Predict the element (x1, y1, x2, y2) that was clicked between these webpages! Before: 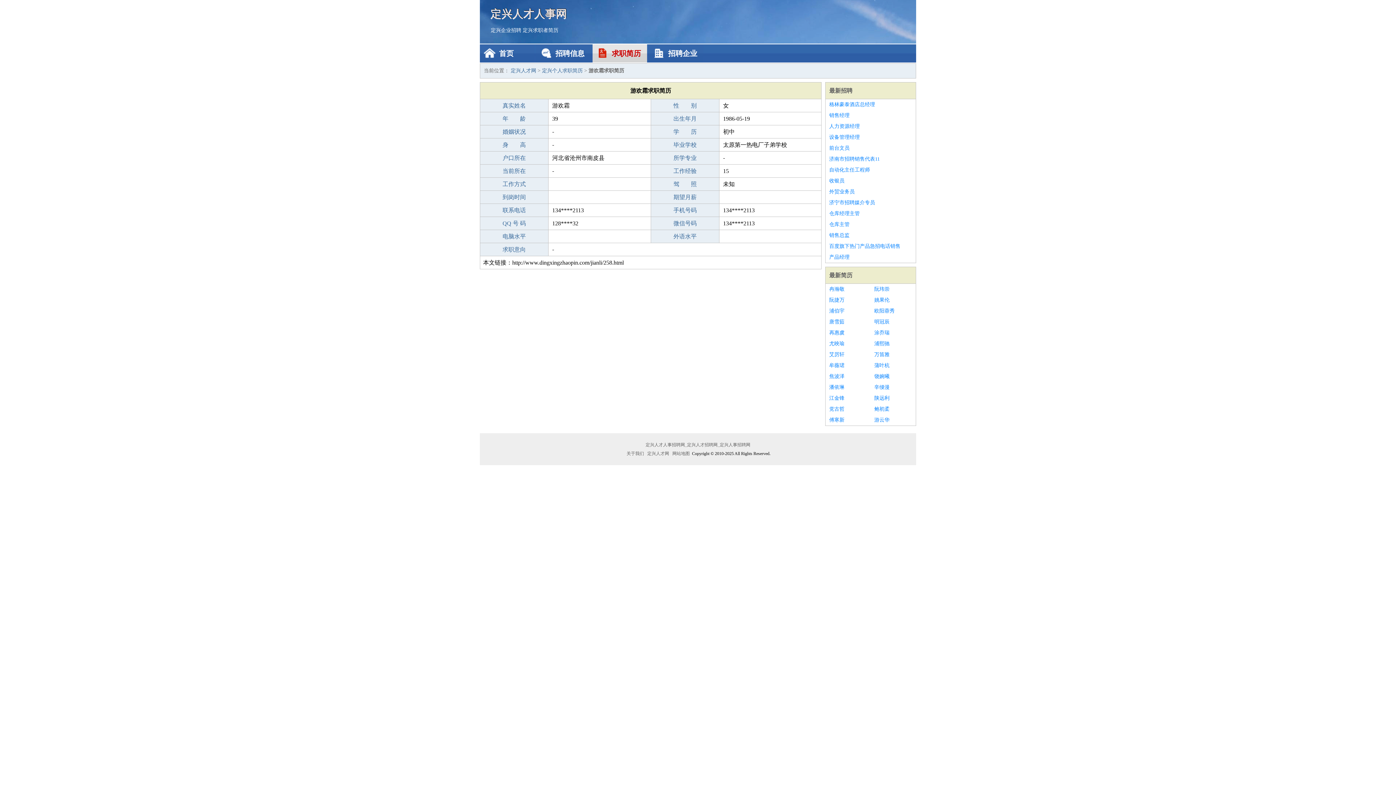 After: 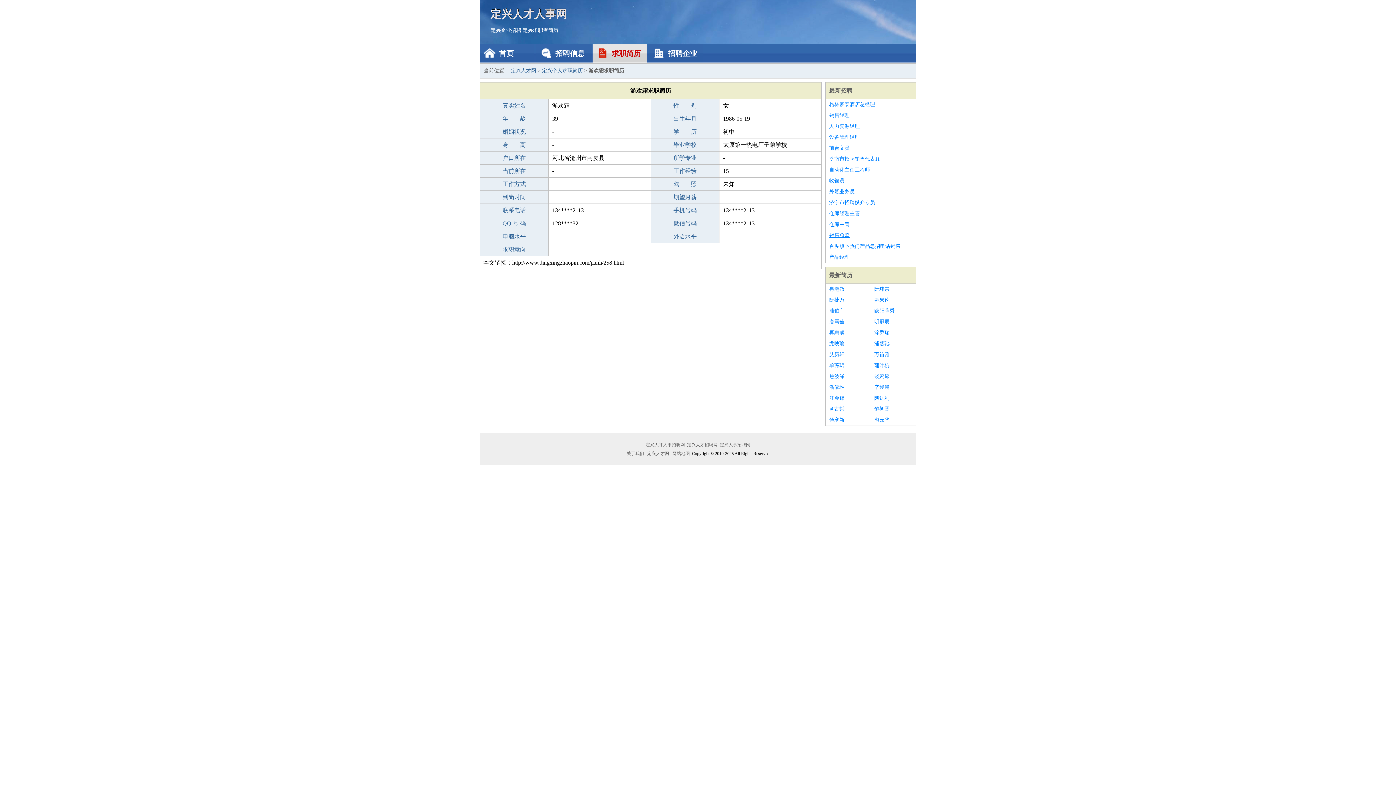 Action: bbox: (829, 230, 912, 241) label: 销售总监